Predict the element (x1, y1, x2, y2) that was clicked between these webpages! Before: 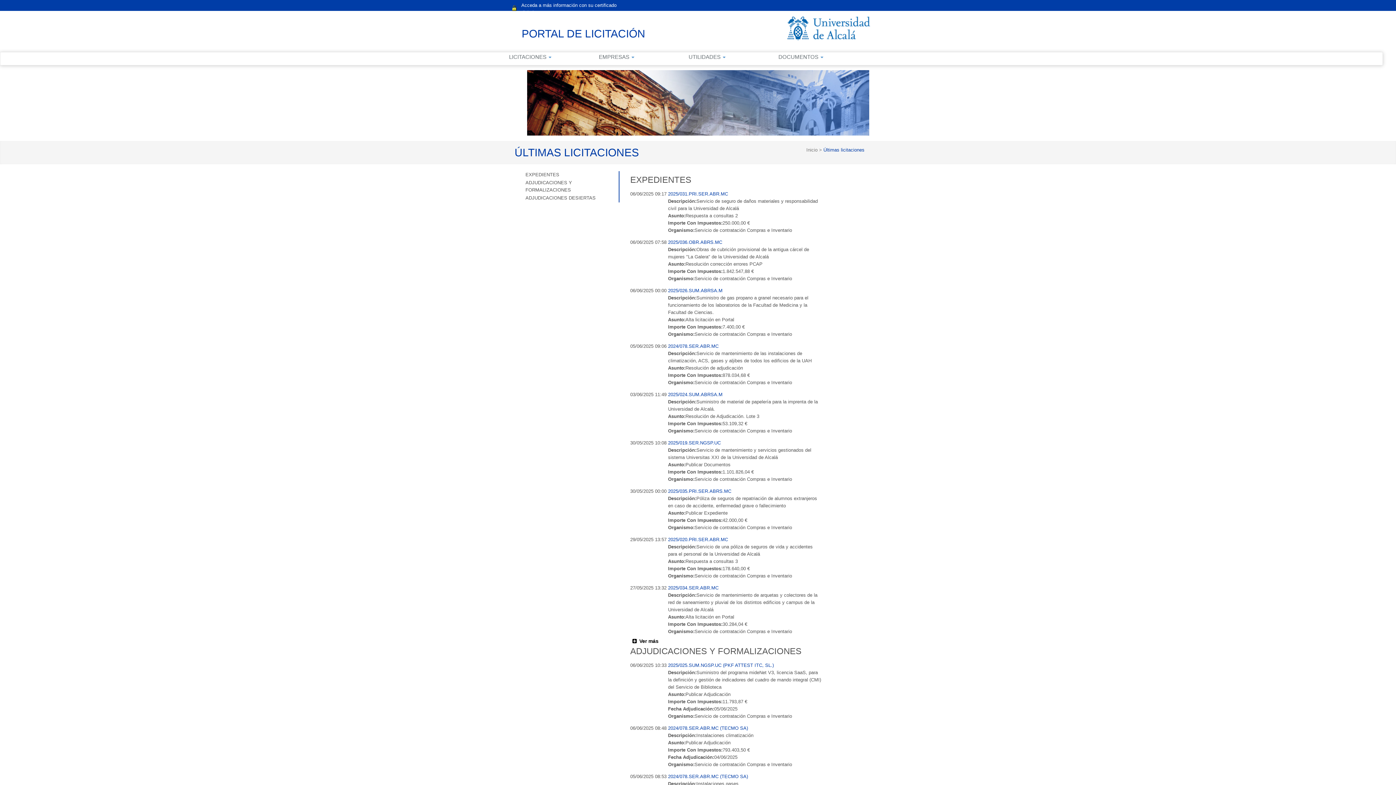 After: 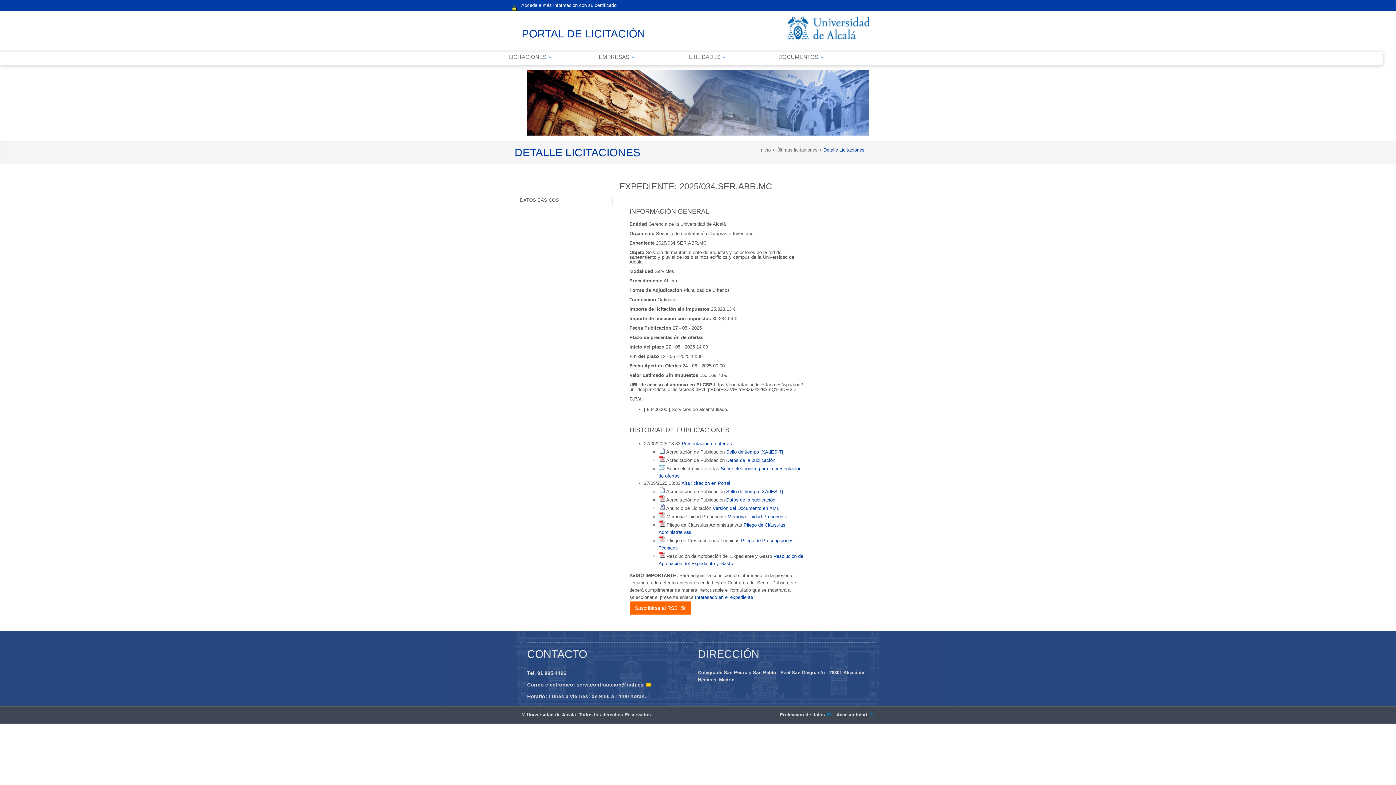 Action: label: 2025/034.SER.ABR.MC bbox: (668, 585, 718, 591)